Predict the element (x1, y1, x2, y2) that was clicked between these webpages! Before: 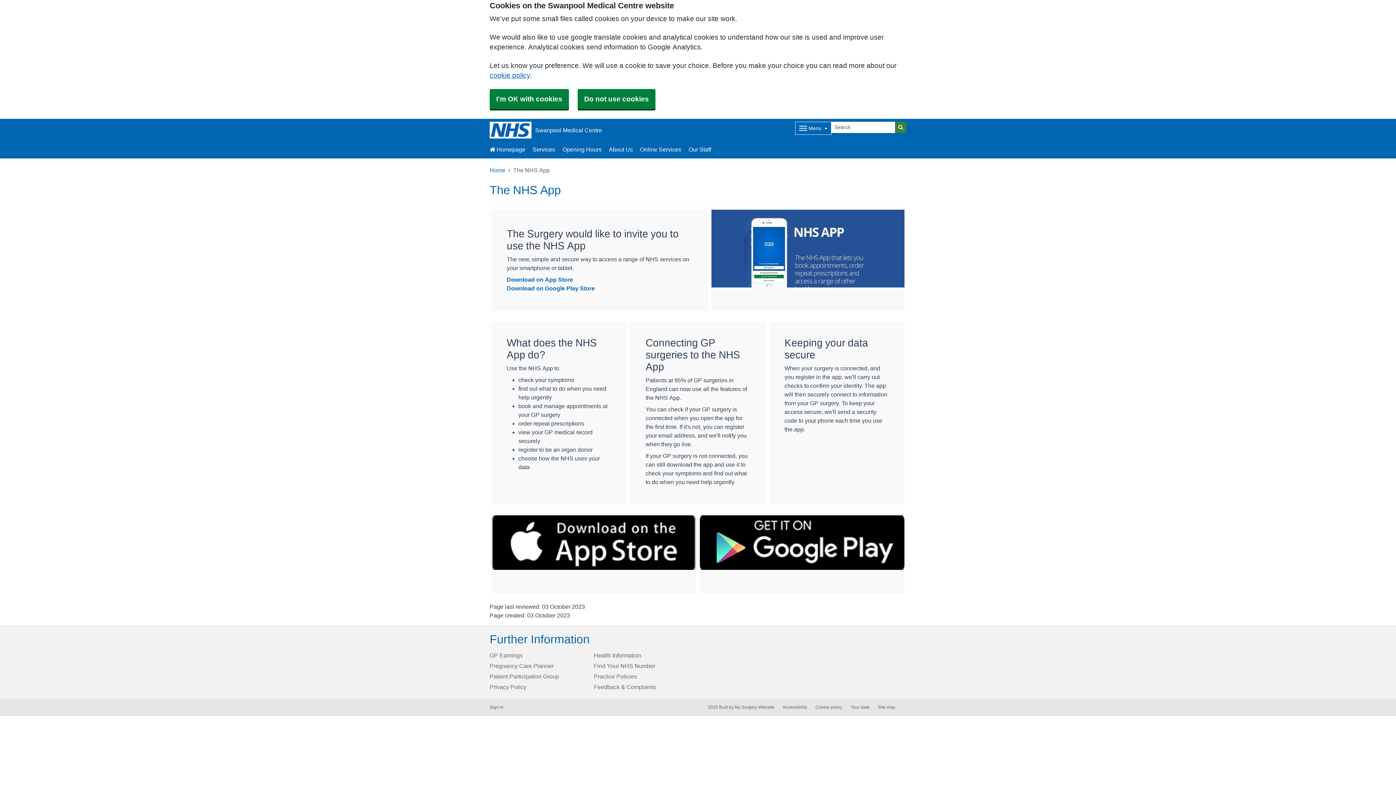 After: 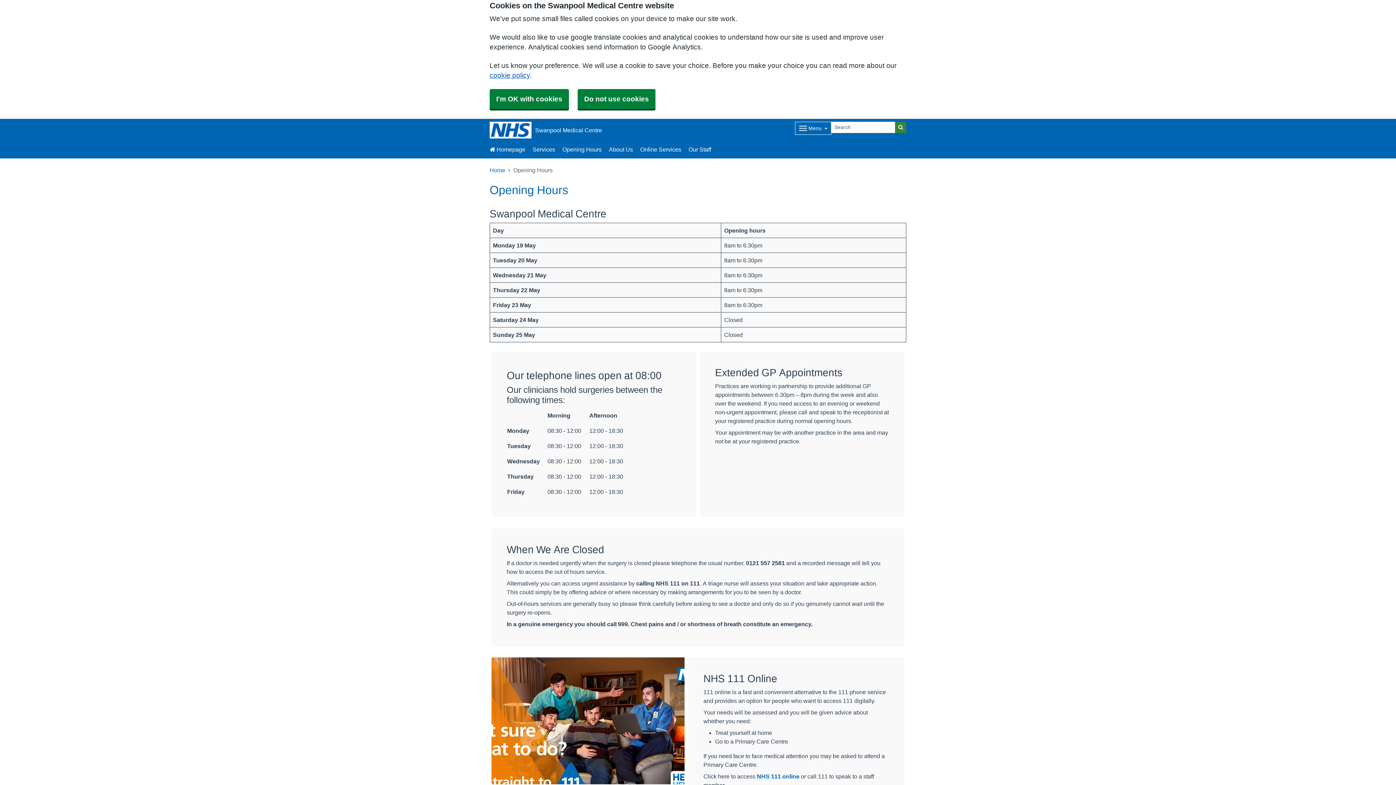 Action: label: Opening Hours bbox: (558, 140, 605, 158)